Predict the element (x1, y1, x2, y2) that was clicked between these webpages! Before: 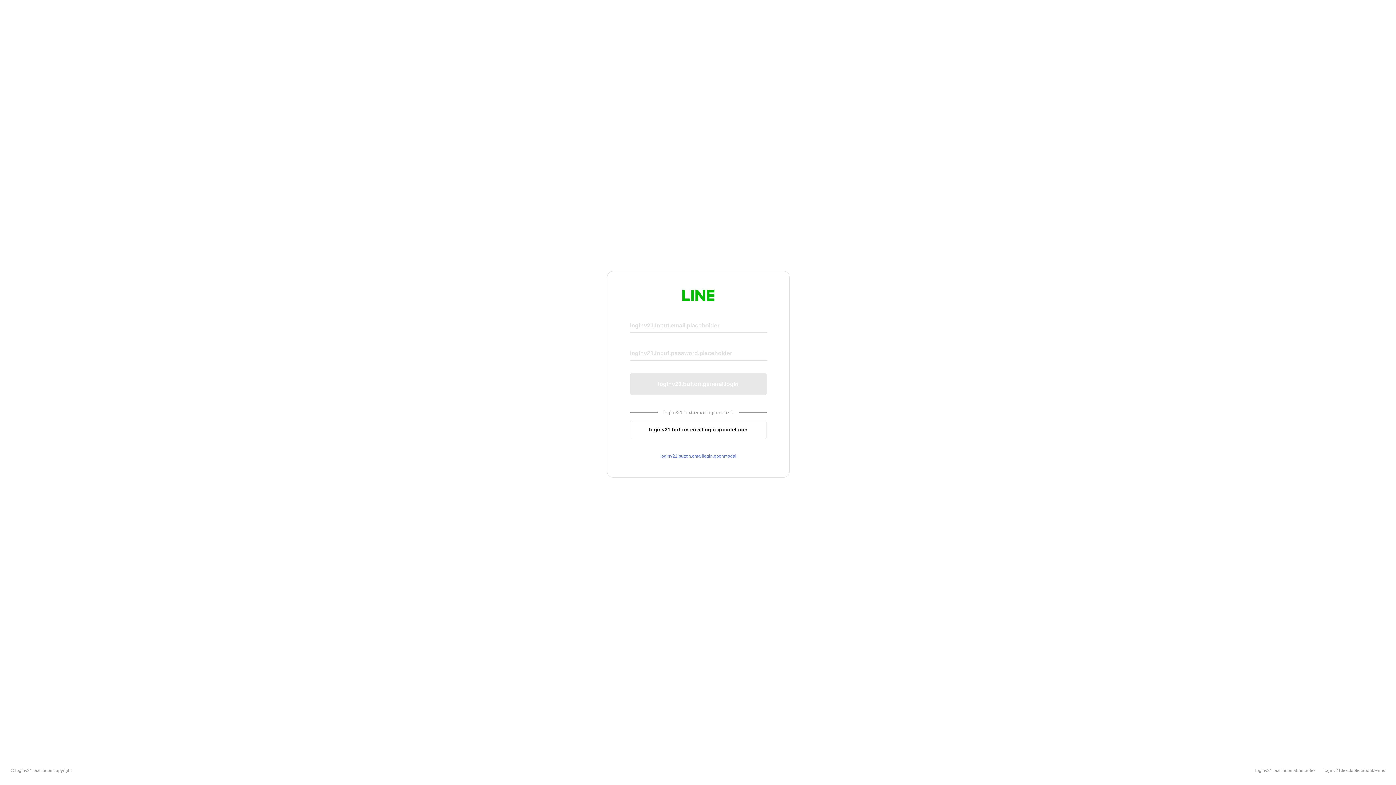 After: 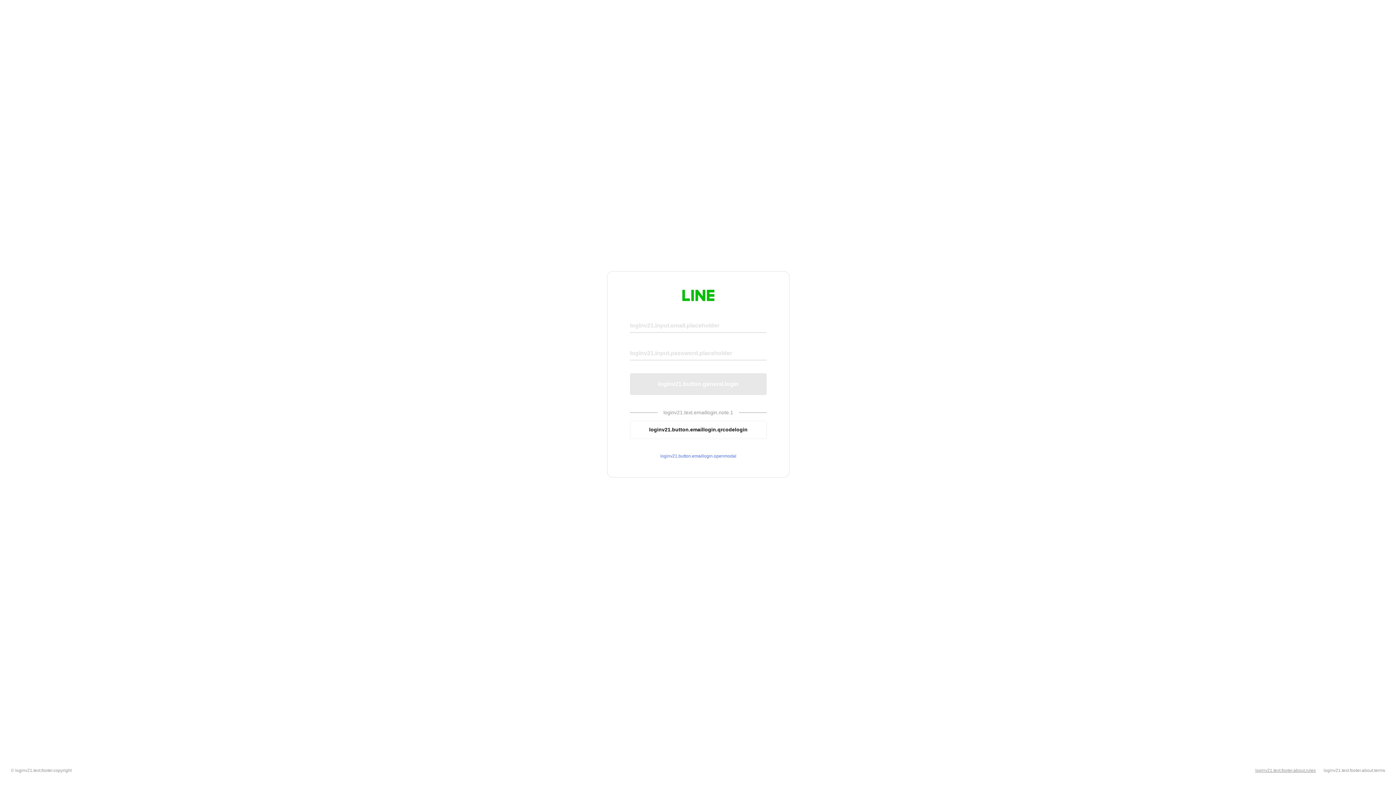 Action: label: loginv21.text.footer.about.rules bbox: (1255, 768, 1316, 773)